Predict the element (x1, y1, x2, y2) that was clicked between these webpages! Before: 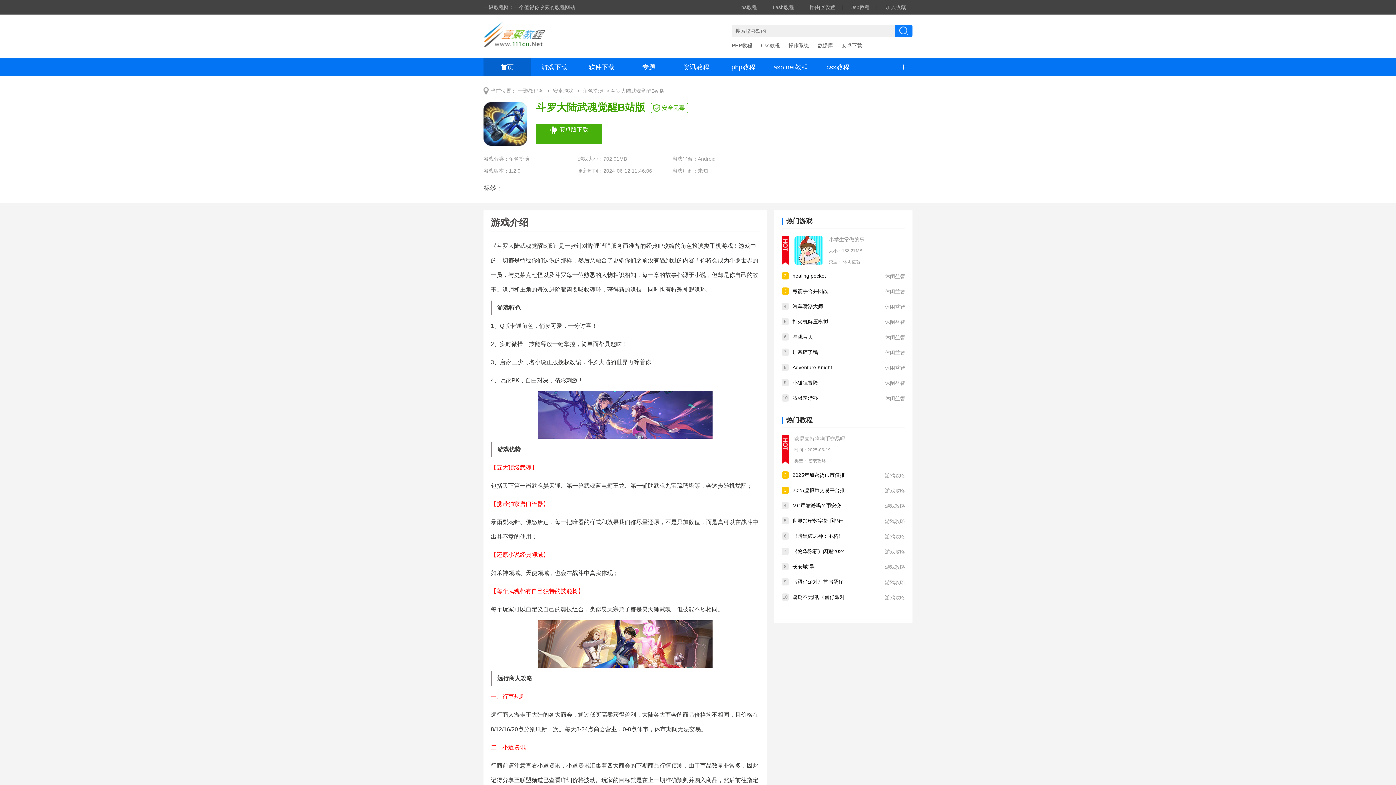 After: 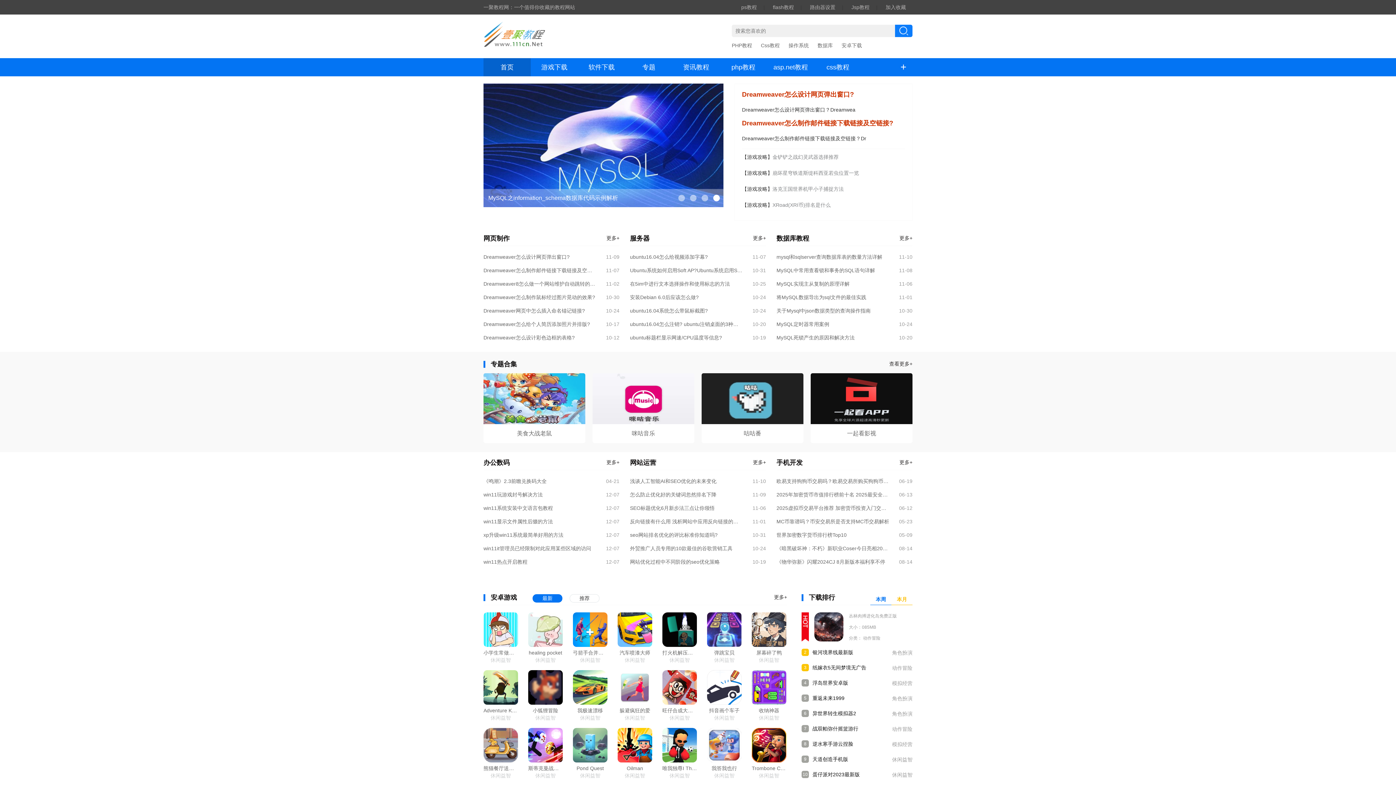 Action: bbox: (483, 58, 530, 76) label: 首页